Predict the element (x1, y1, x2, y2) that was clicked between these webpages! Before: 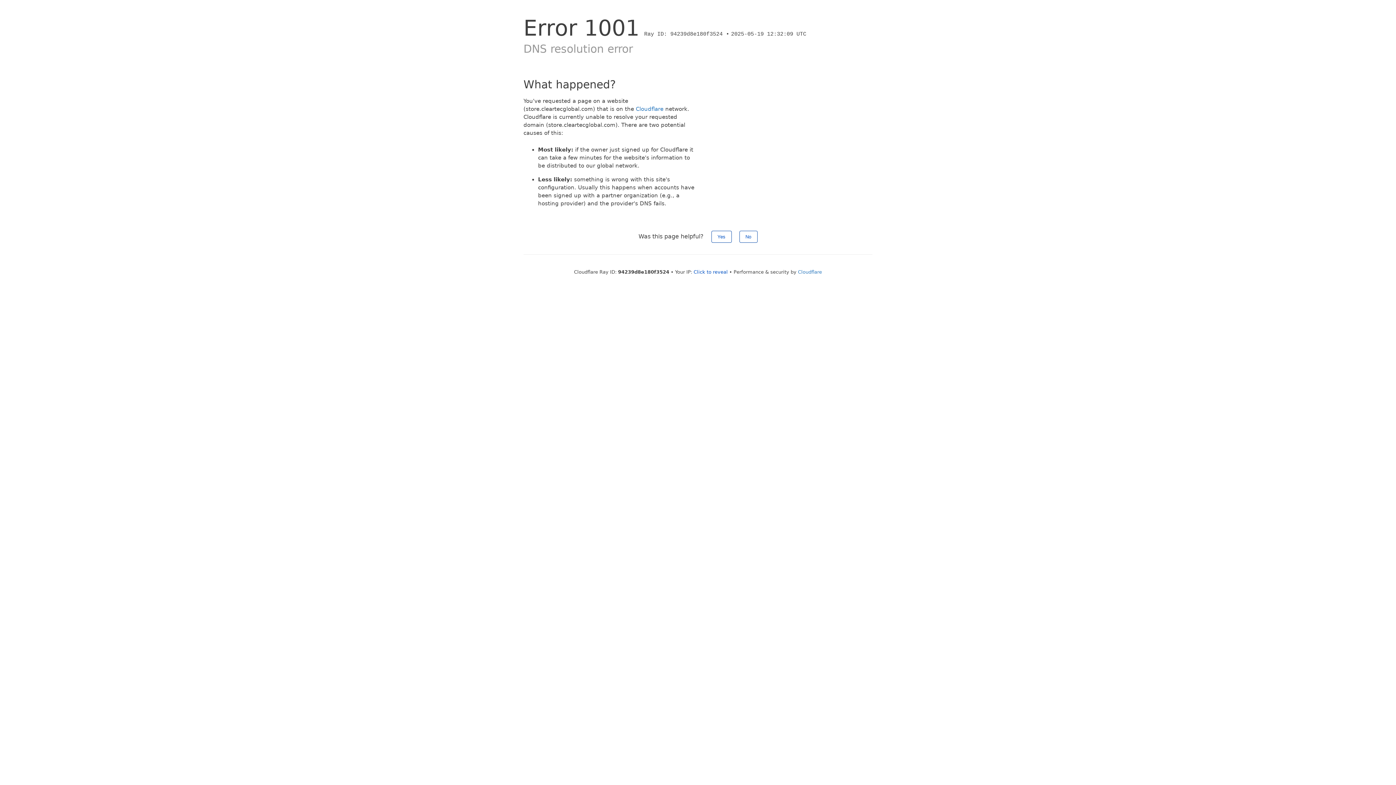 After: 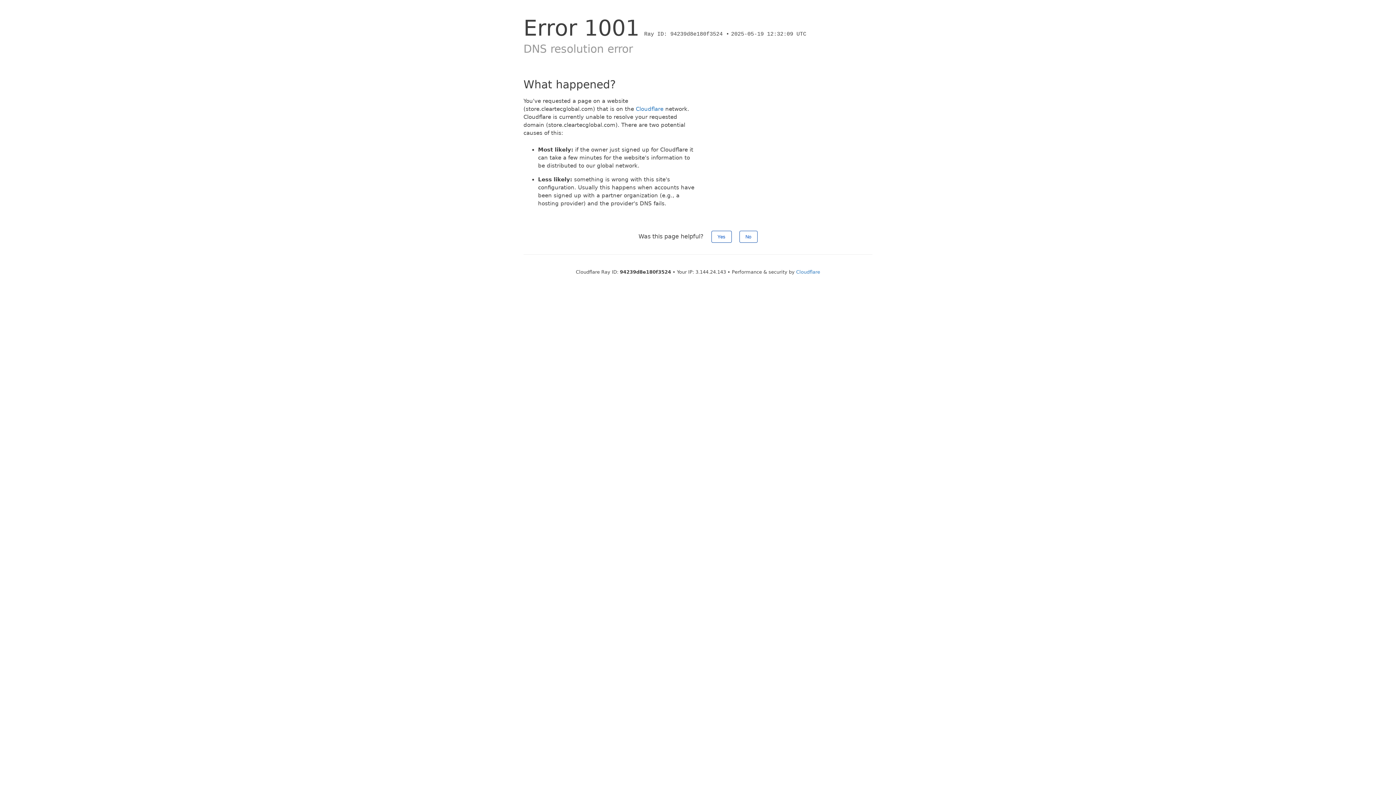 Action: label: Click to reveal bbox: (693, 269, 728, 274)